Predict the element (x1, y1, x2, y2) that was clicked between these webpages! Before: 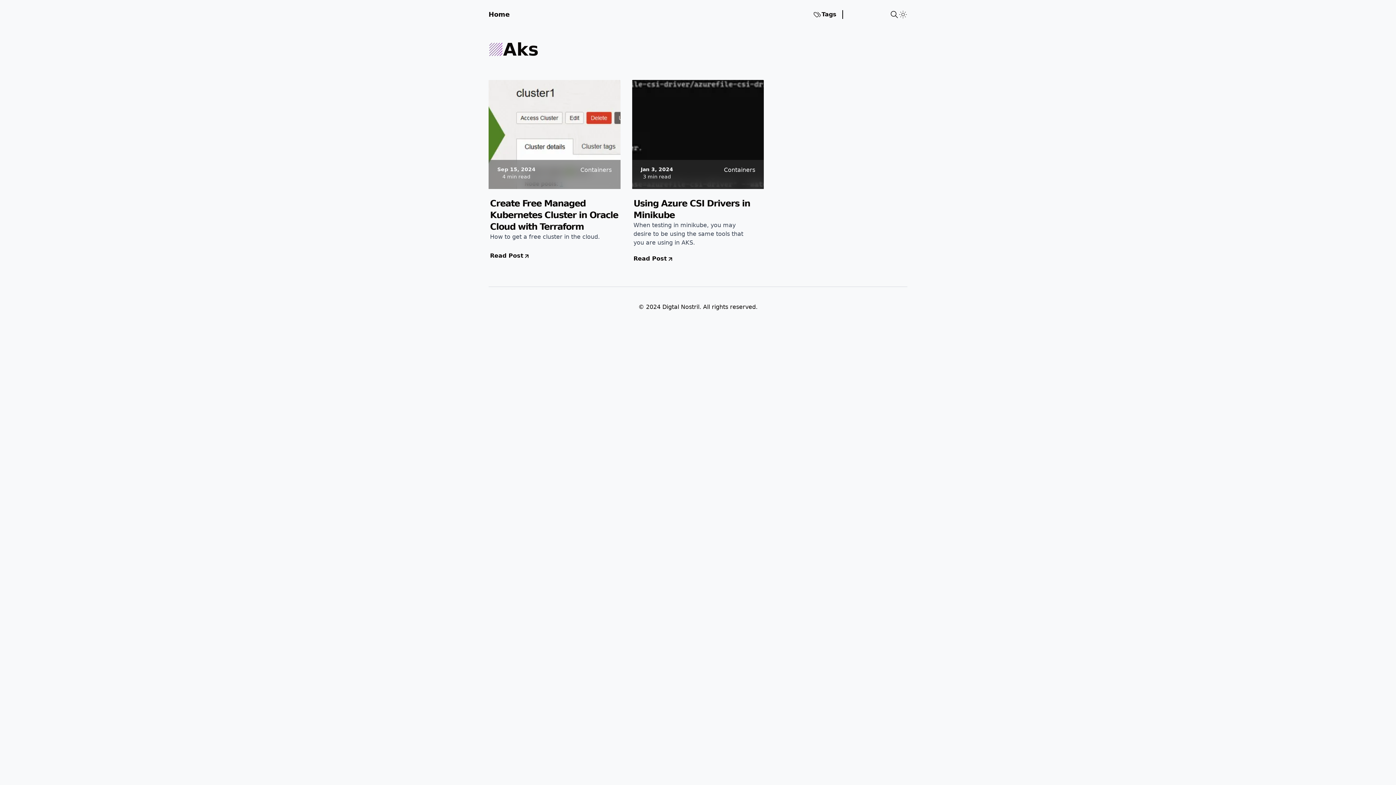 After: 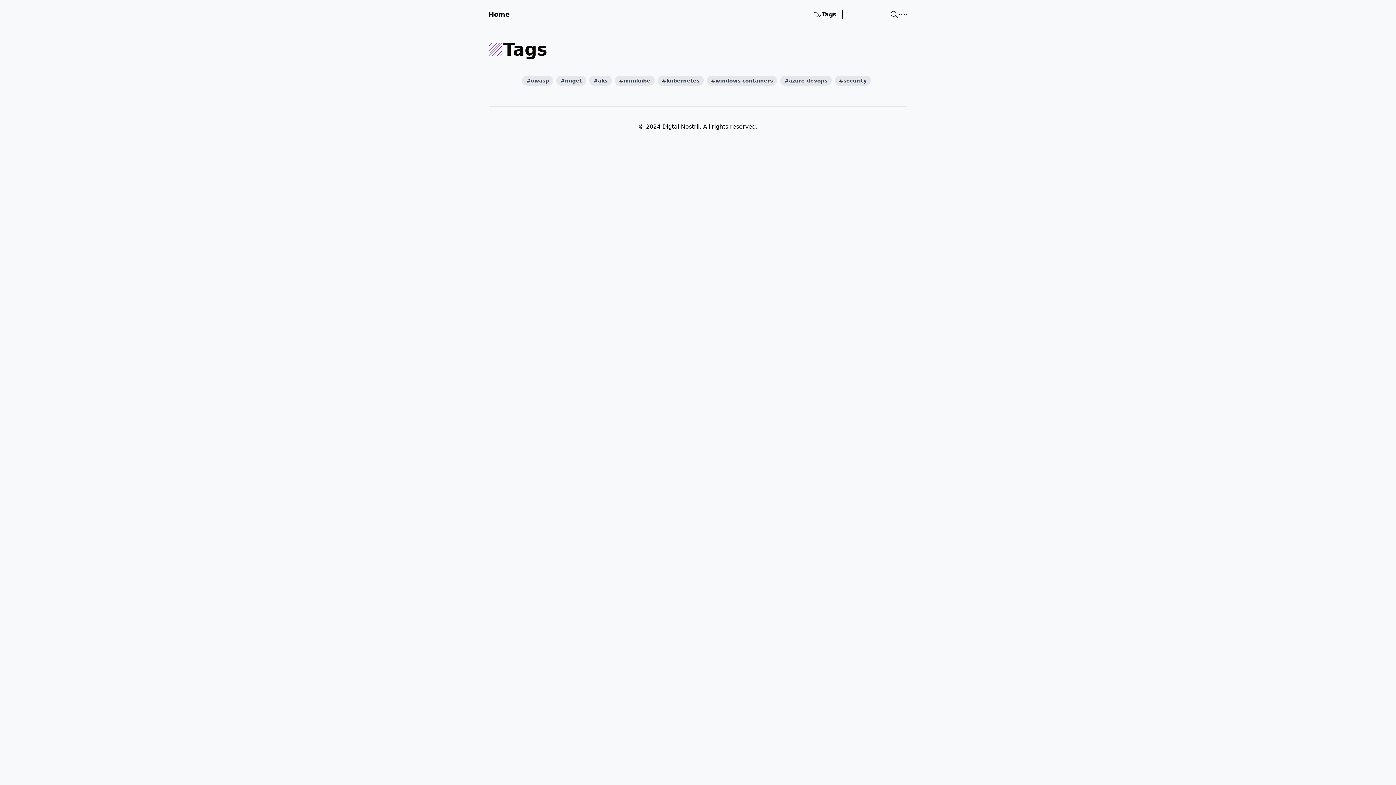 Action: label: Tags bbox: (813, 10, 836, 18)